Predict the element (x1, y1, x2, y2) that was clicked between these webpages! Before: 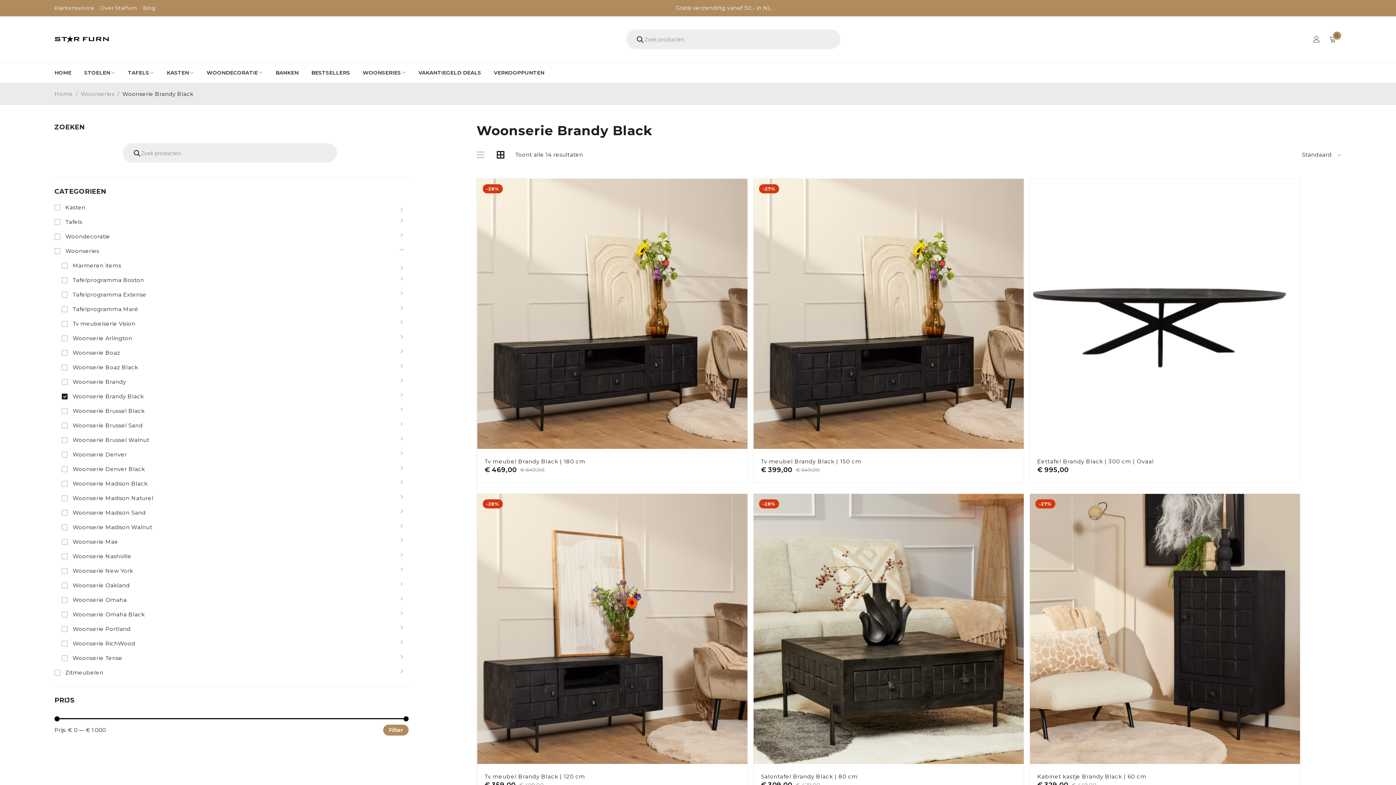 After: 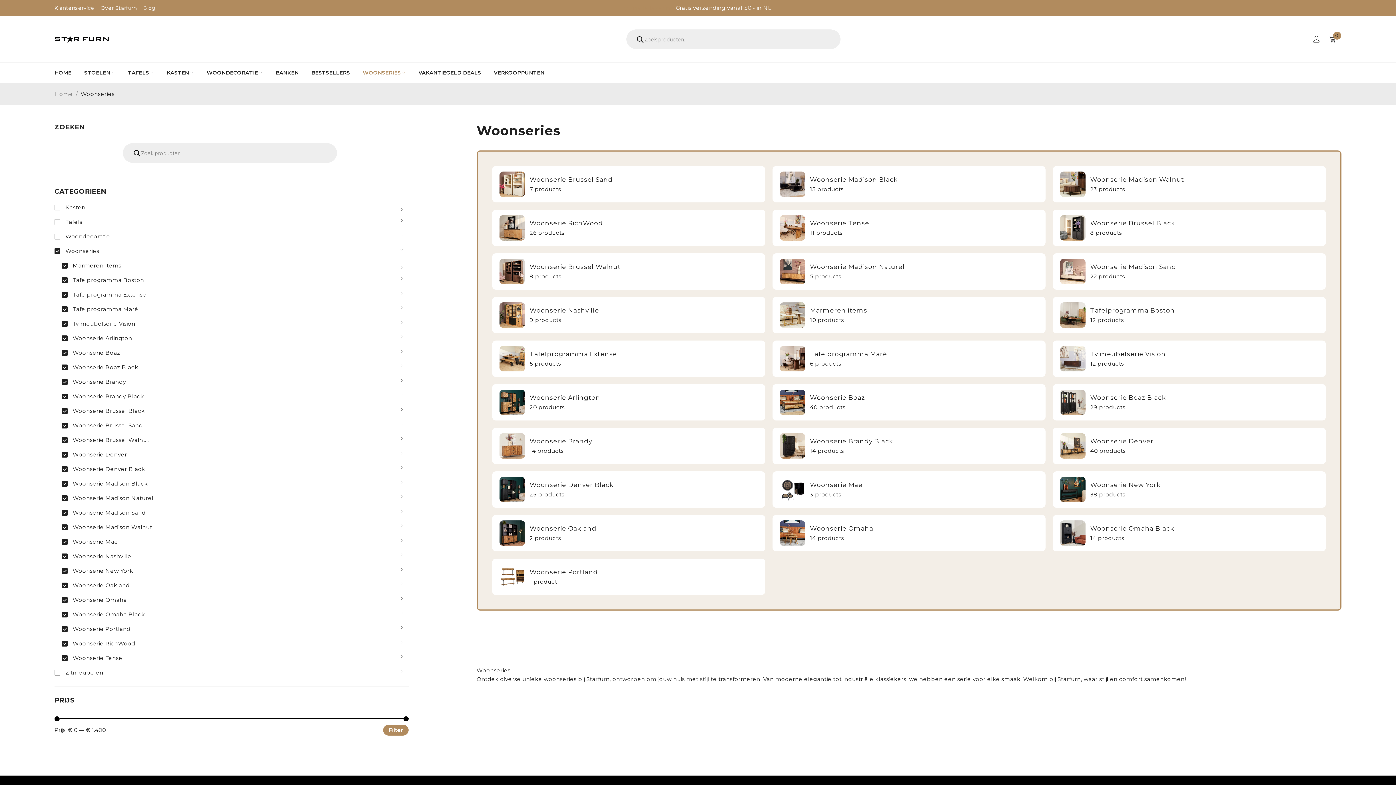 Action: label: WOONSERIES bbox: (362, 67, 405, 78)